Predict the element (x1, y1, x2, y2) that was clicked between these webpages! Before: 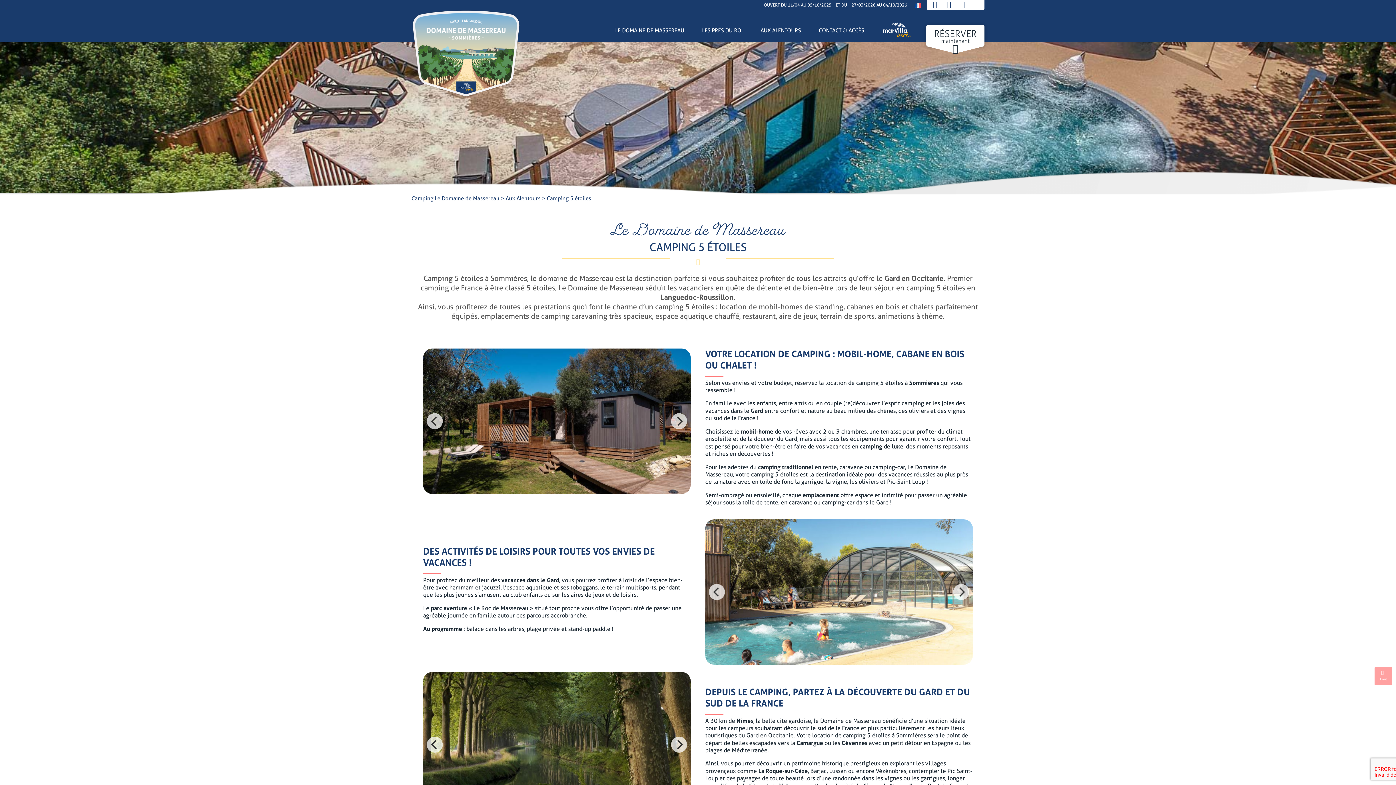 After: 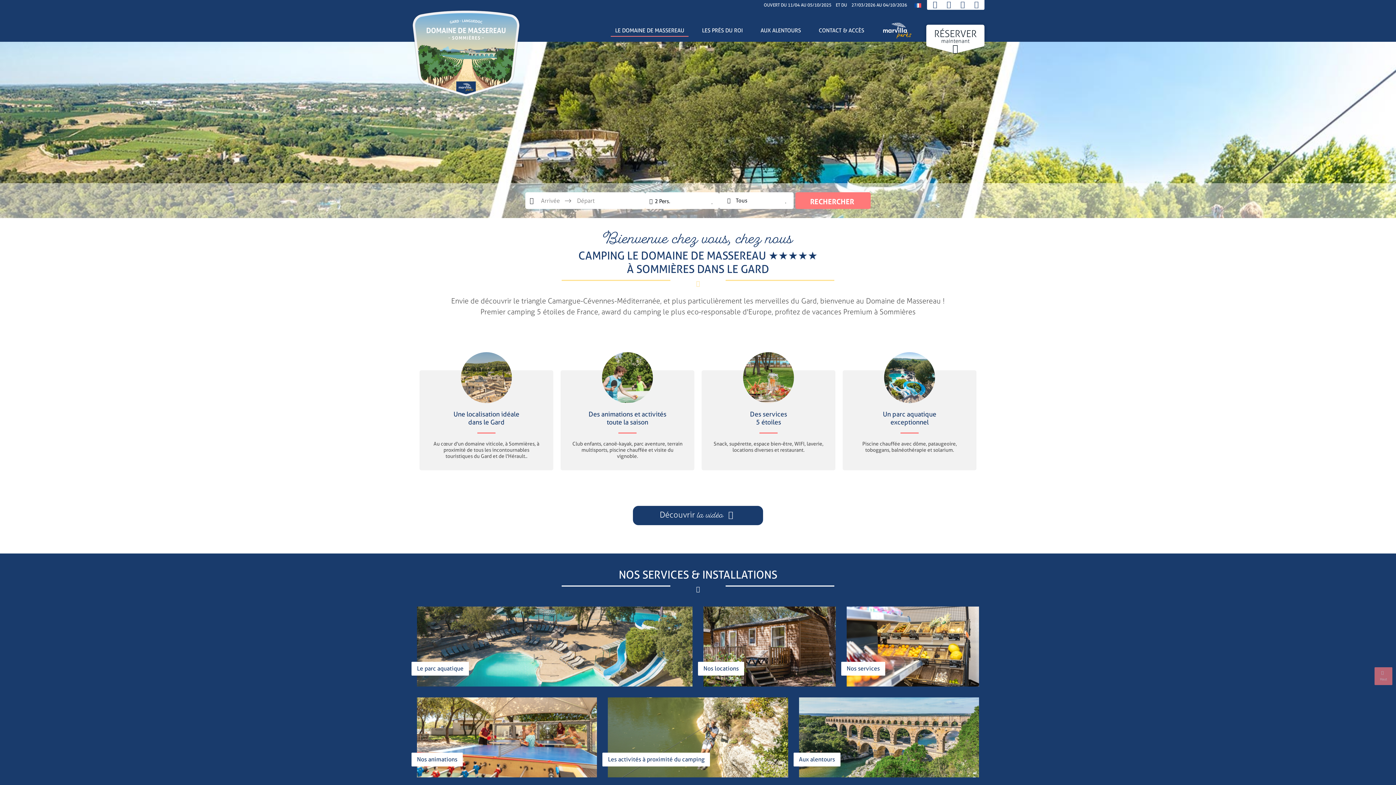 Action: label: Camping Le Domaine de Massereau  bbox: (411, 195, 501, 201)